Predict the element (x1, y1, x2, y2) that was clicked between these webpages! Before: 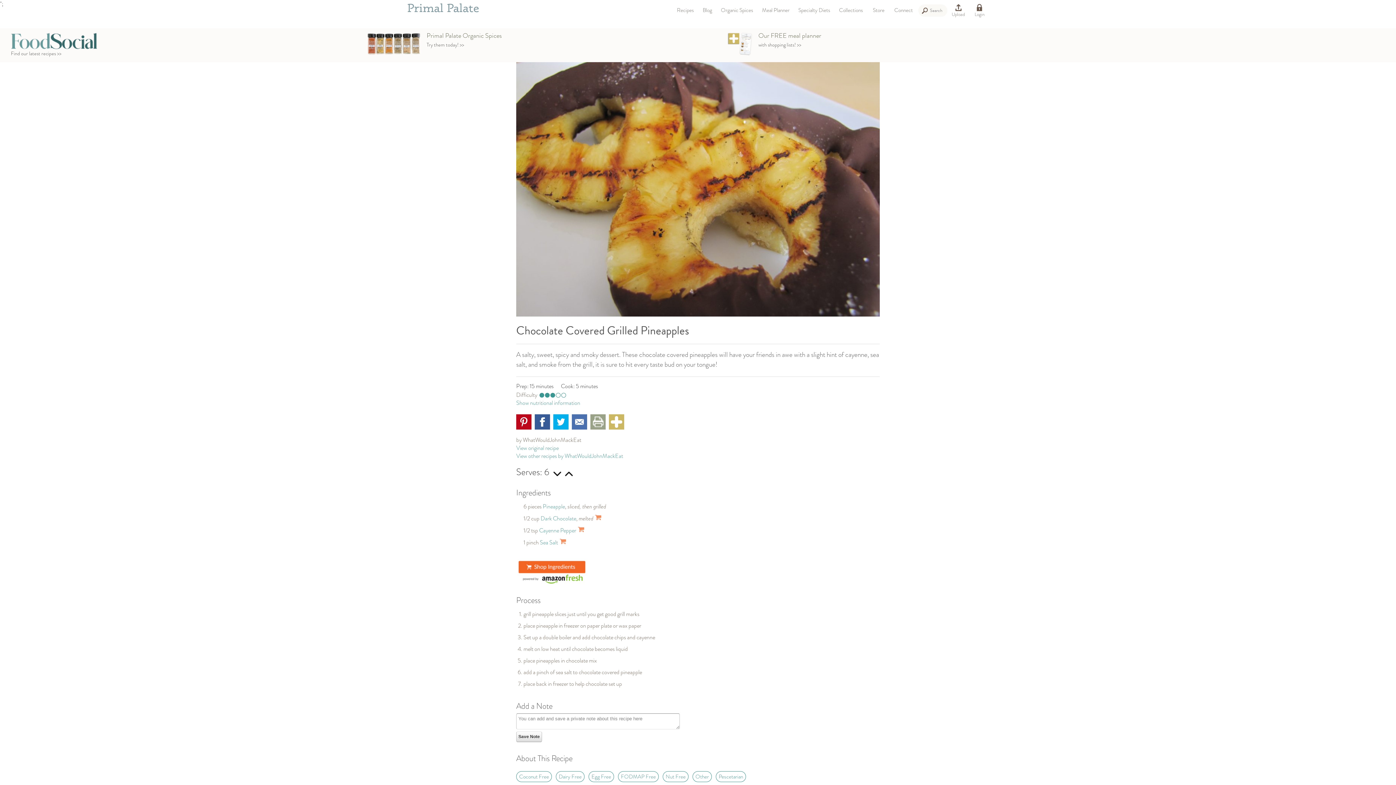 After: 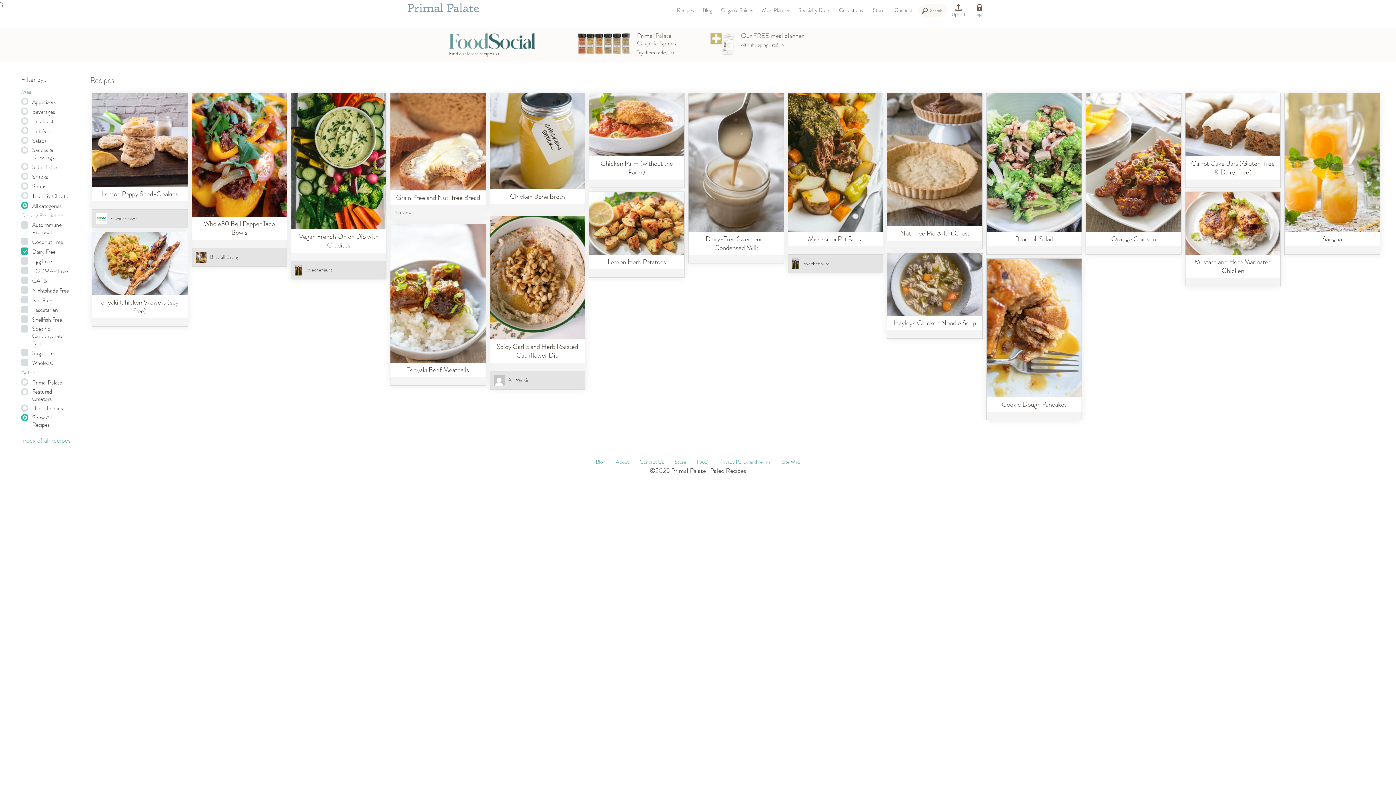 Action: label: Dairy Free bbox: (556, 771, 584, 782)